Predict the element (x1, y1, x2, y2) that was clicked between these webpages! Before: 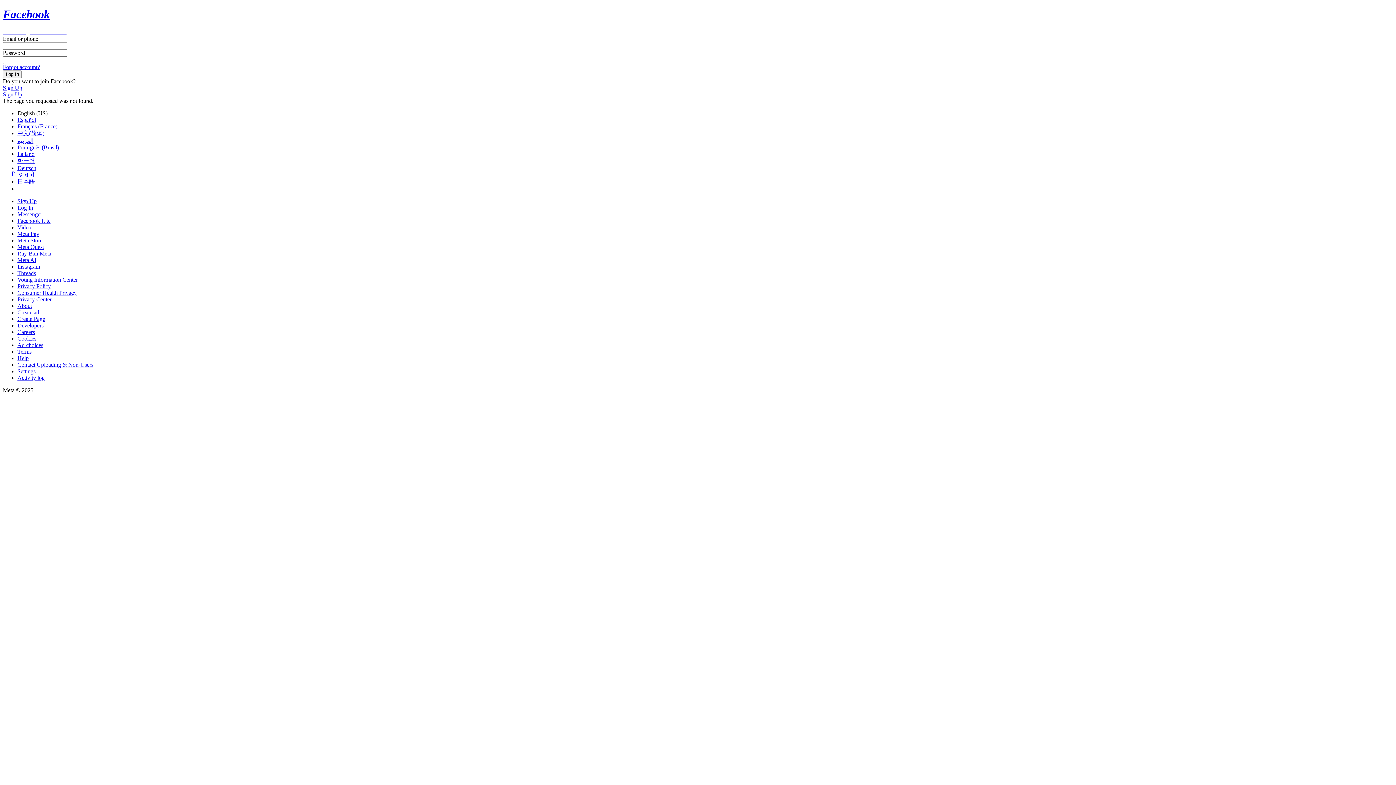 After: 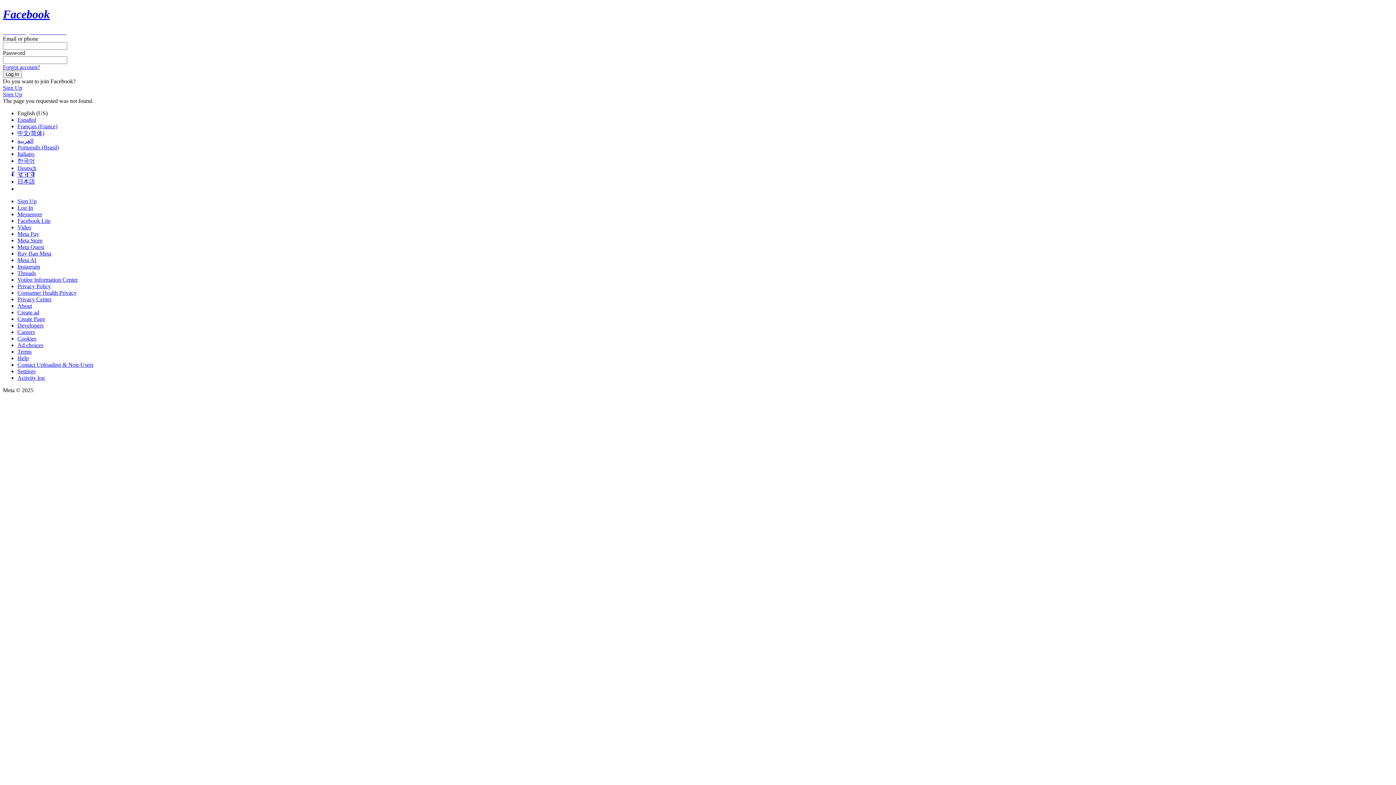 Action: bbox: (17, 237, 42, 243) label: Meta Store